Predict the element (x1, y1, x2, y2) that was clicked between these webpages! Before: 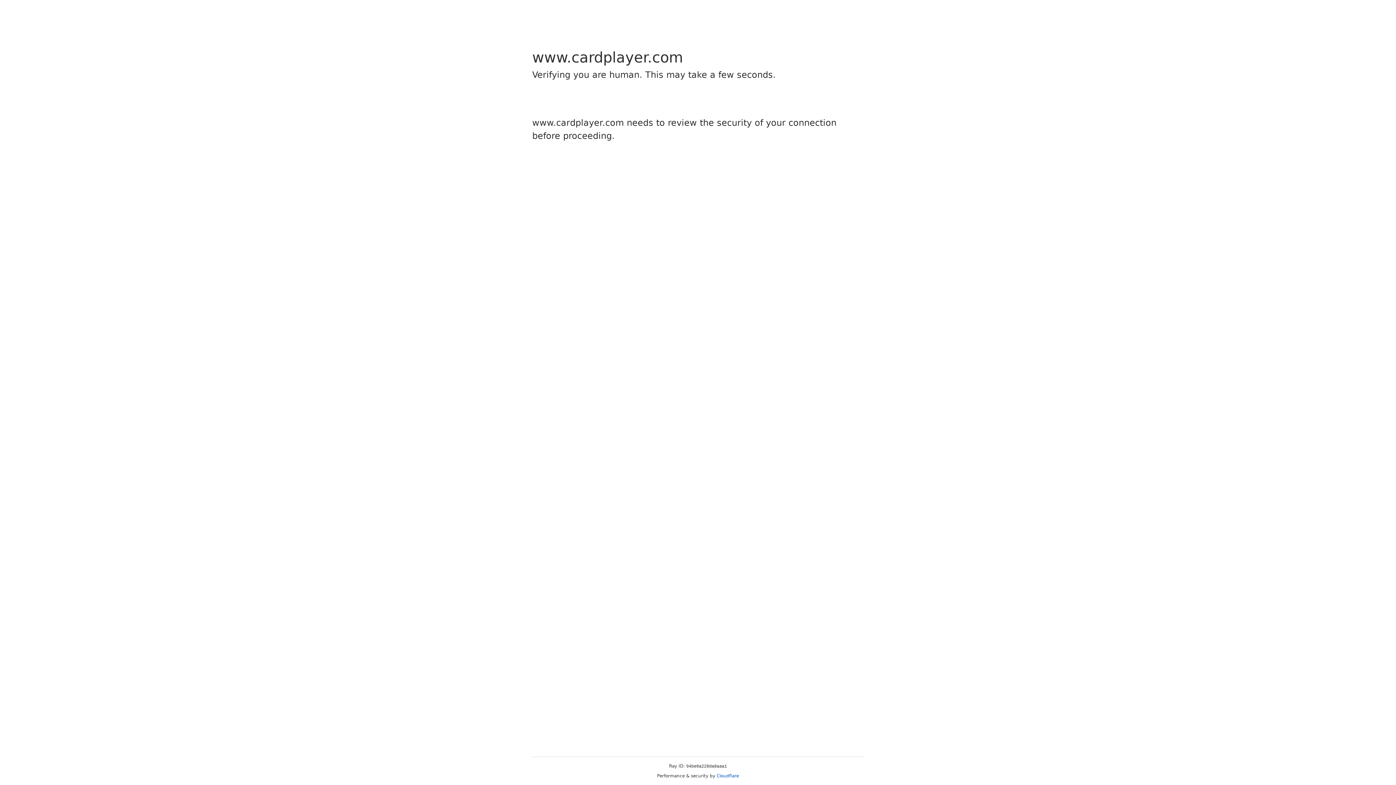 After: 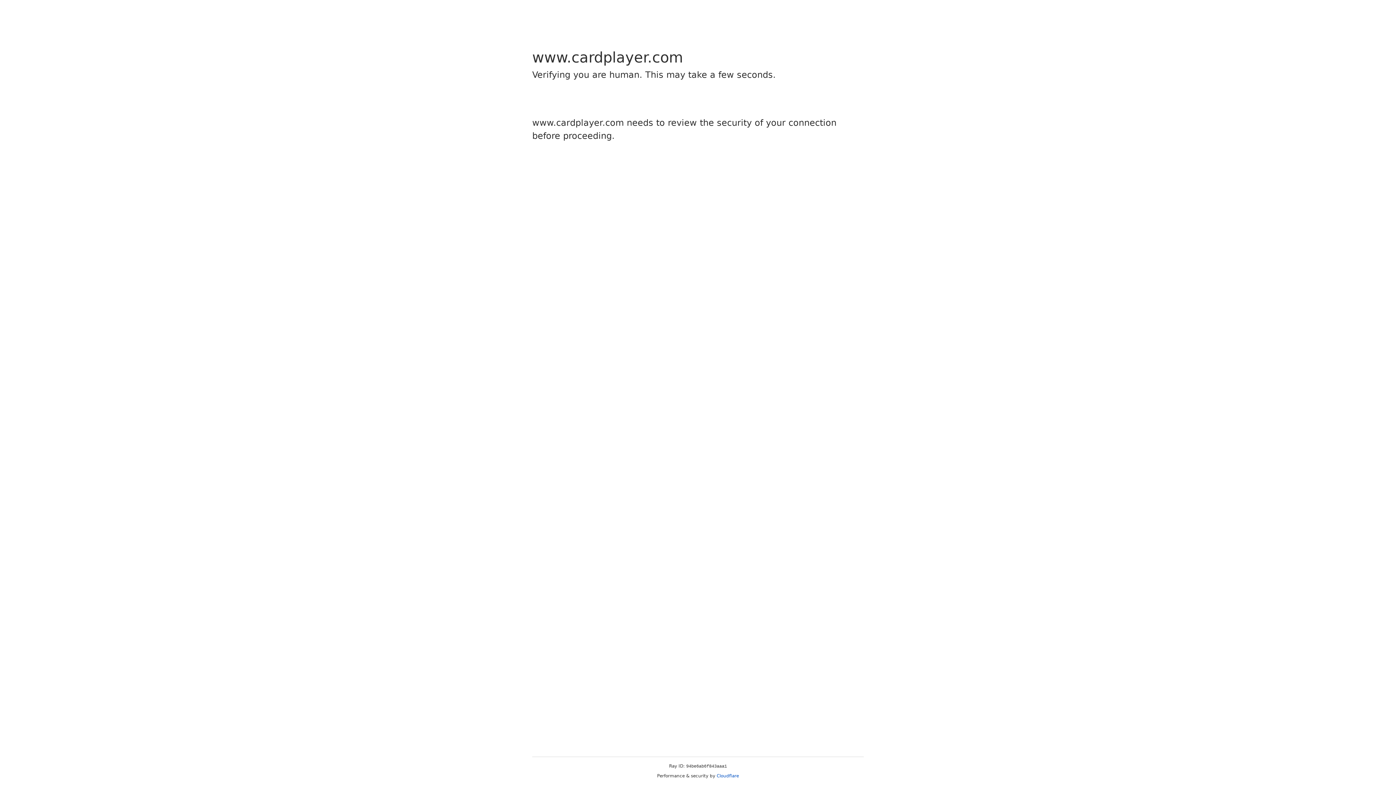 Action: label: Cloudflare bbox: (716, 773, 739, 778)